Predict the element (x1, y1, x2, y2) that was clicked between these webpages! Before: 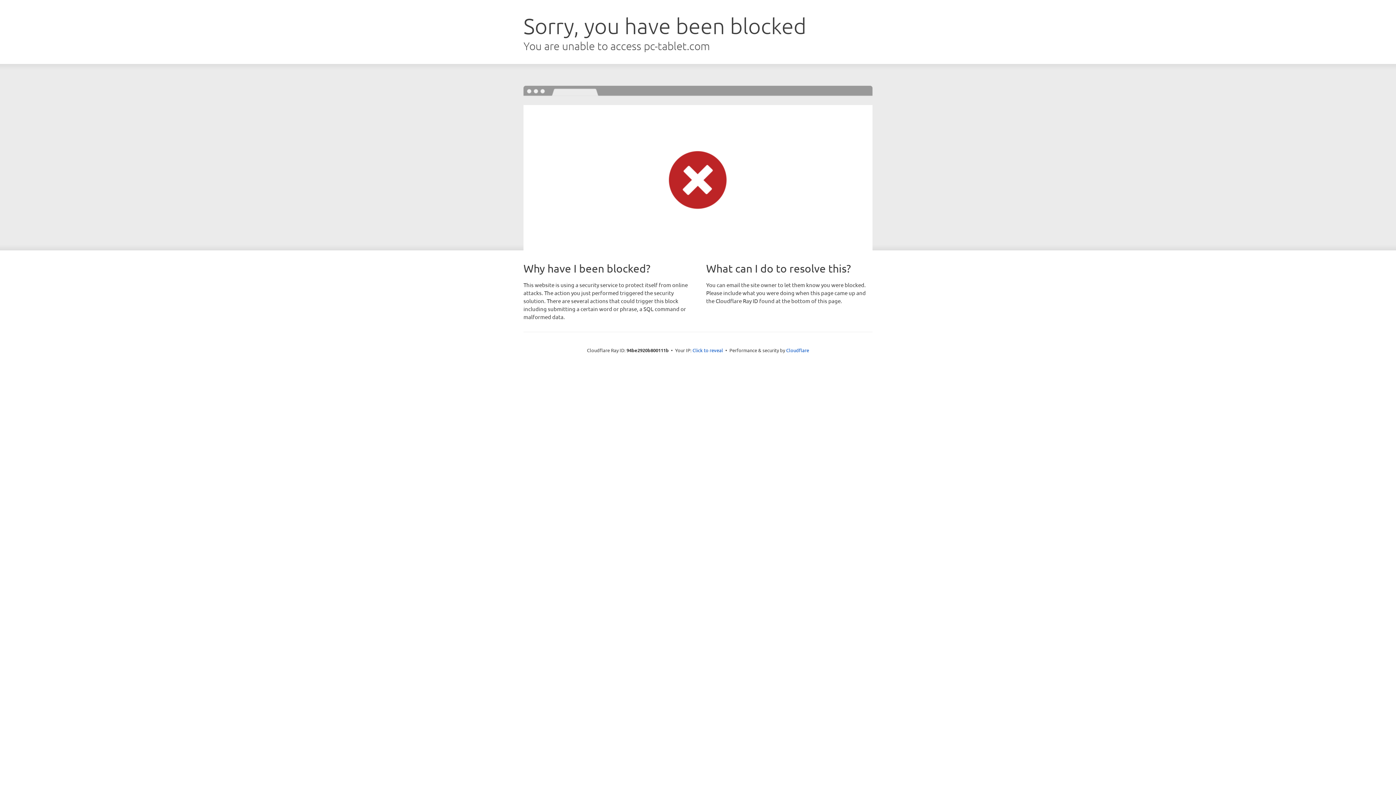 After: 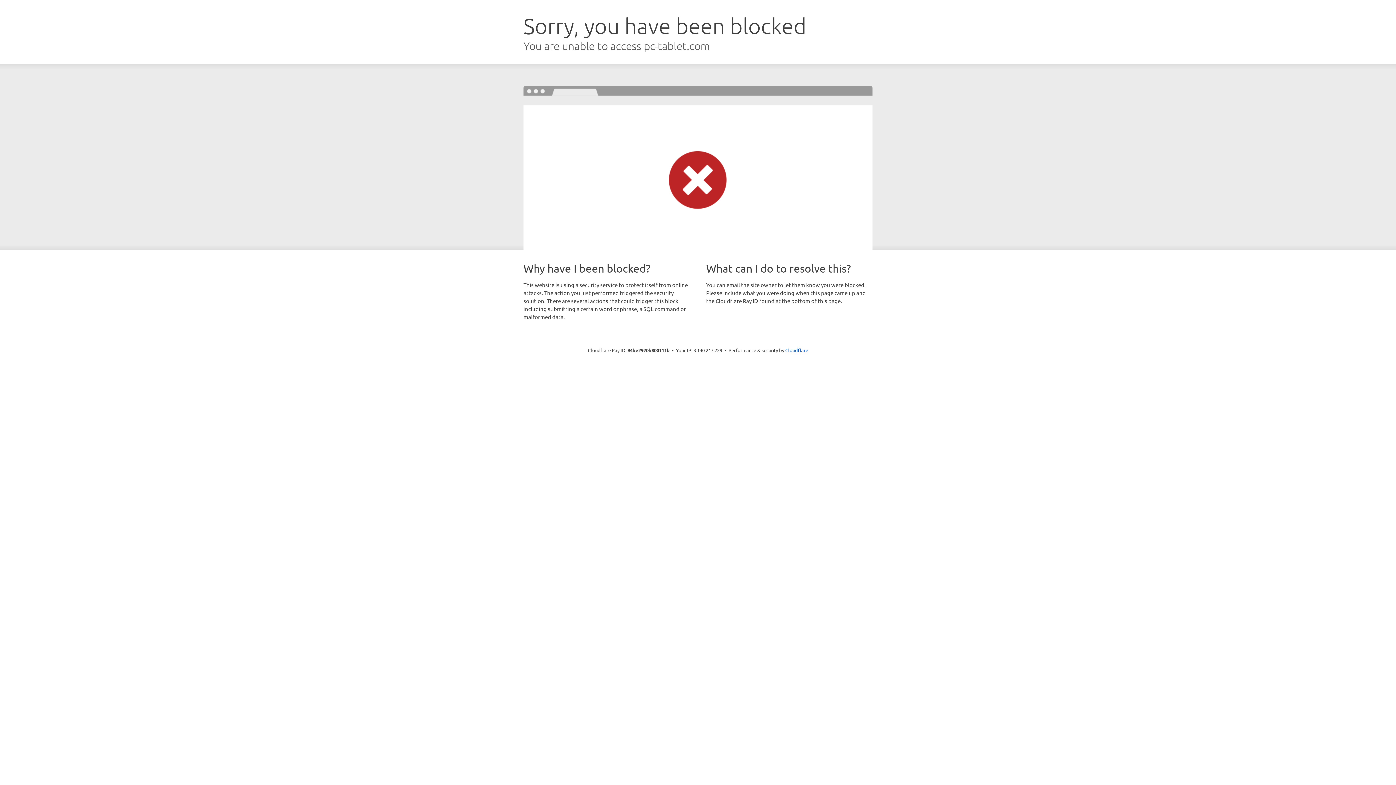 Action: bbox: (692, 346, 723, 353) label: Click to reveal